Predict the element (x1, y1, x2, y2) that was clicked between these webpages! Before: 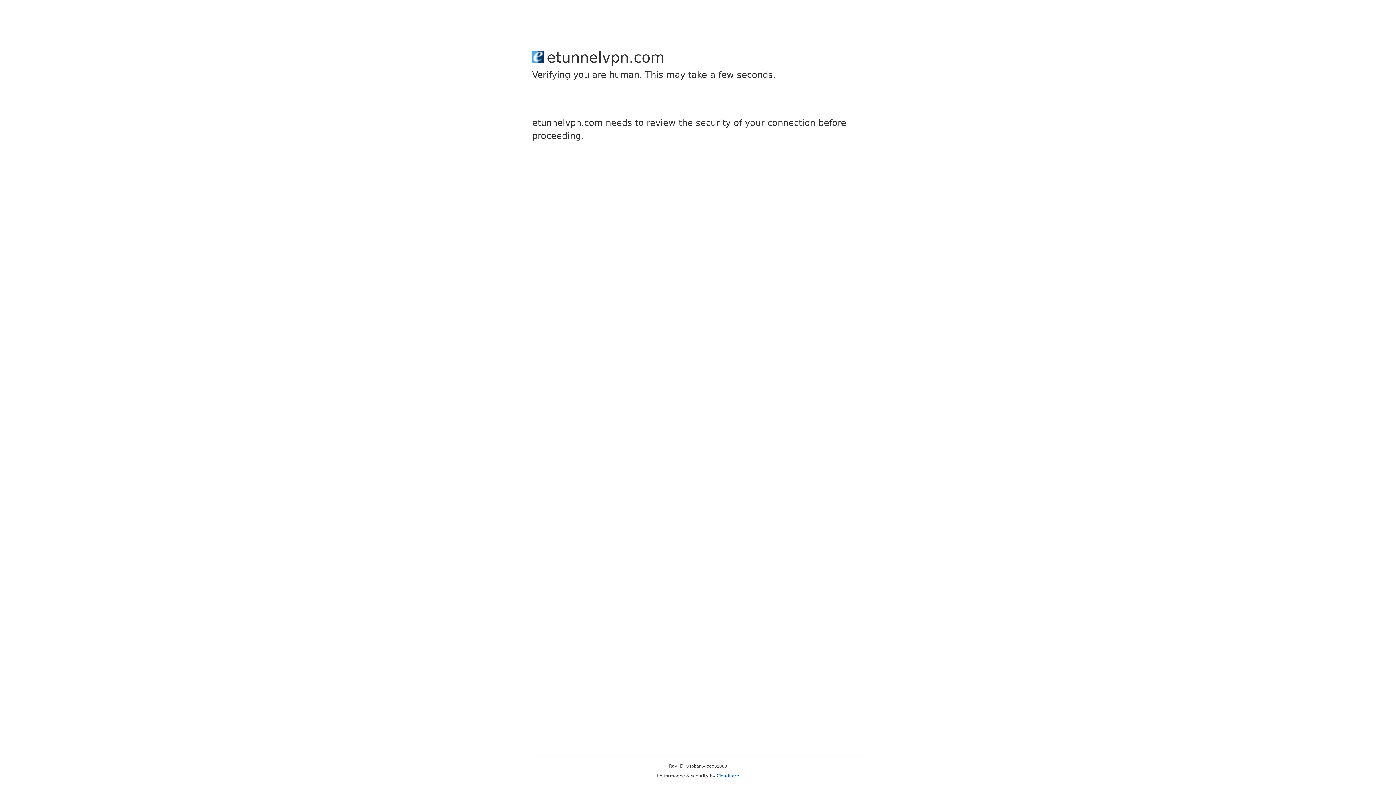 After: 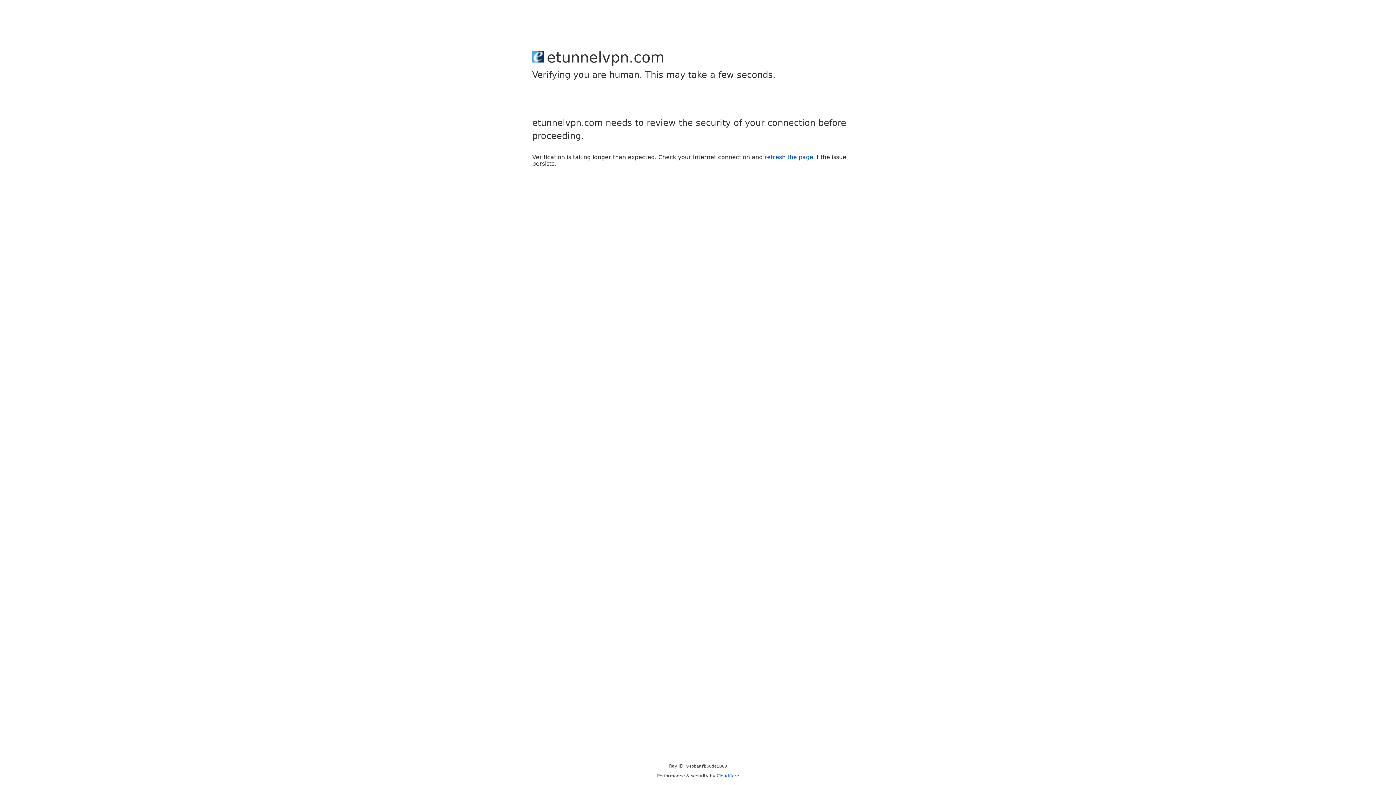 Action: label: Cloudflare bbox: (716, 773, 739, 778)